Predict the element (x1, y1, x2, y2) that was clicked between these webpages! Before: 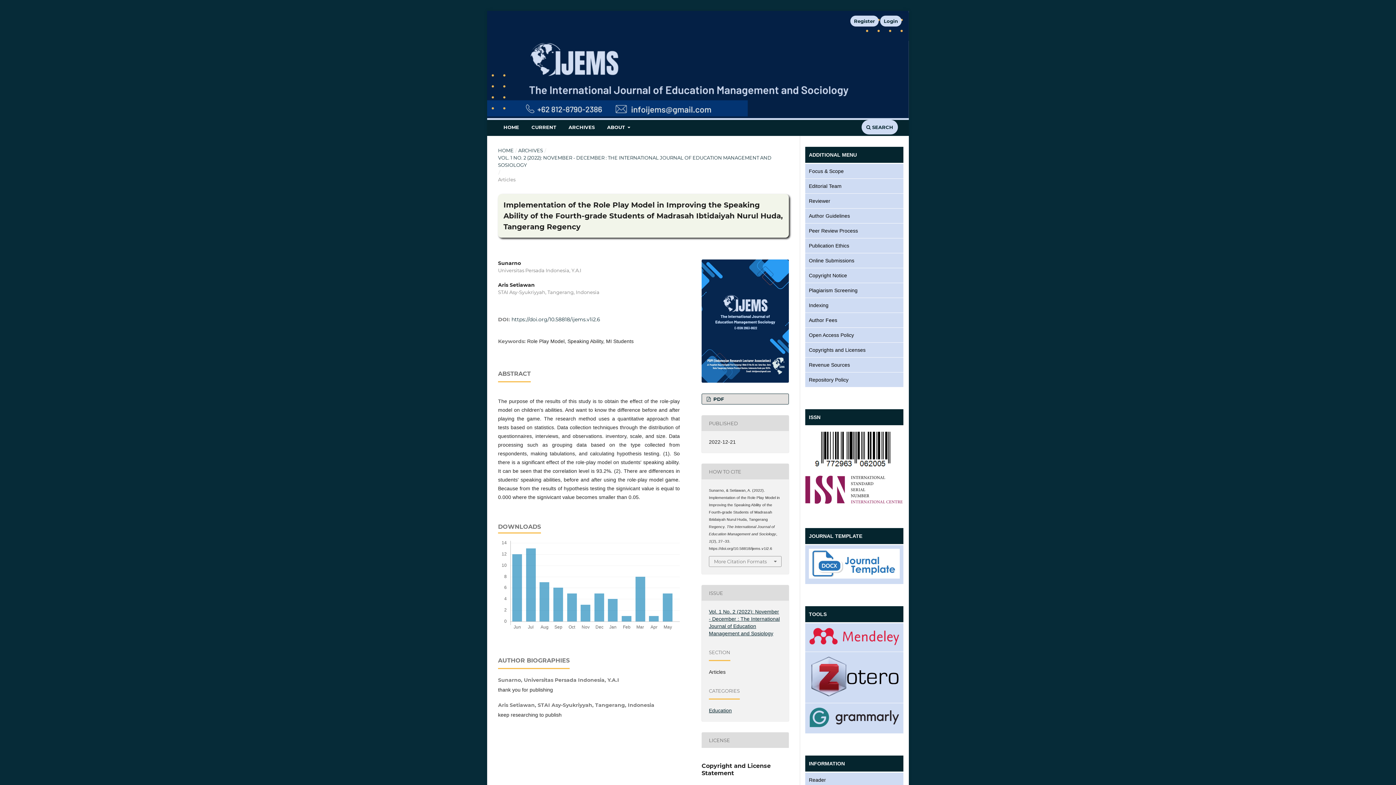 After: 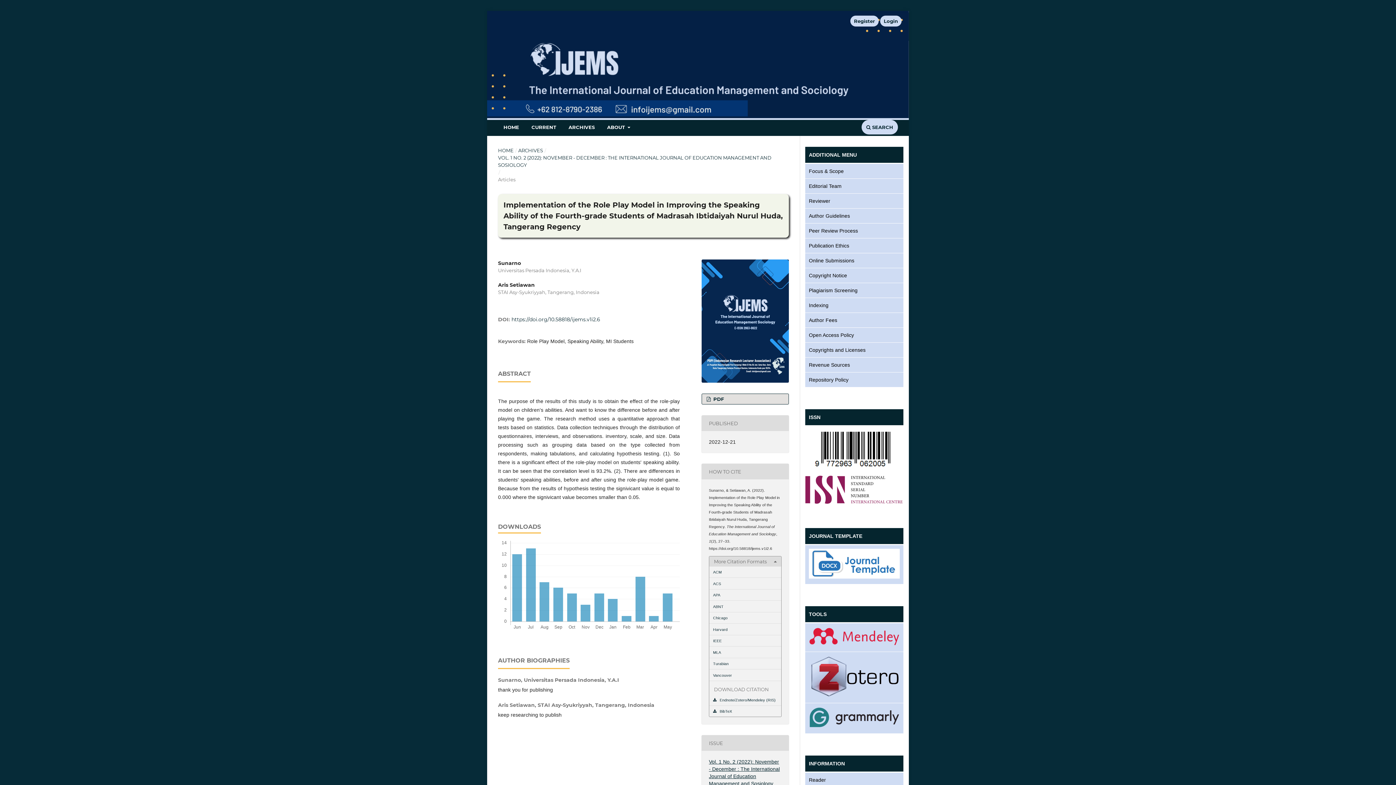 Action: label: More Citation Formats bbox: (709, 556, 781, 566)